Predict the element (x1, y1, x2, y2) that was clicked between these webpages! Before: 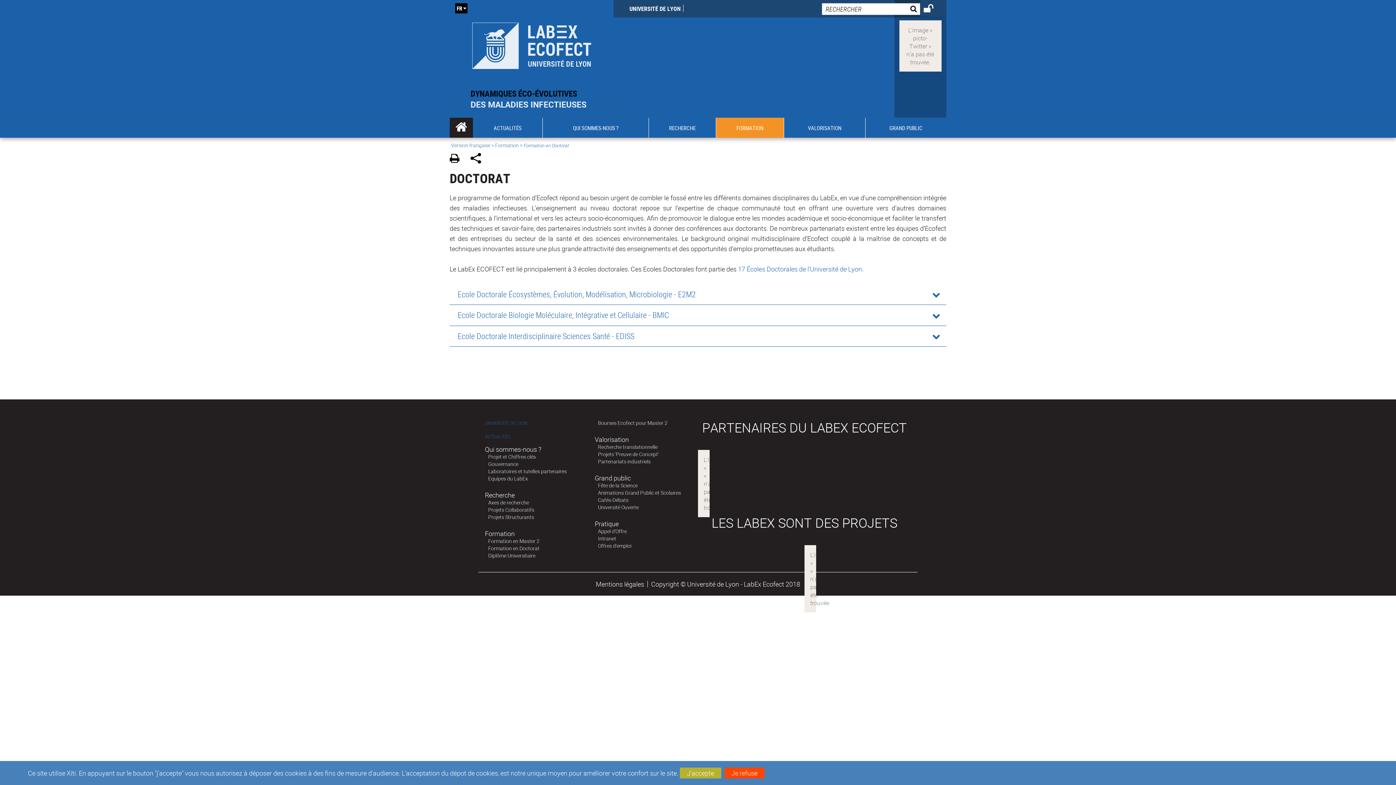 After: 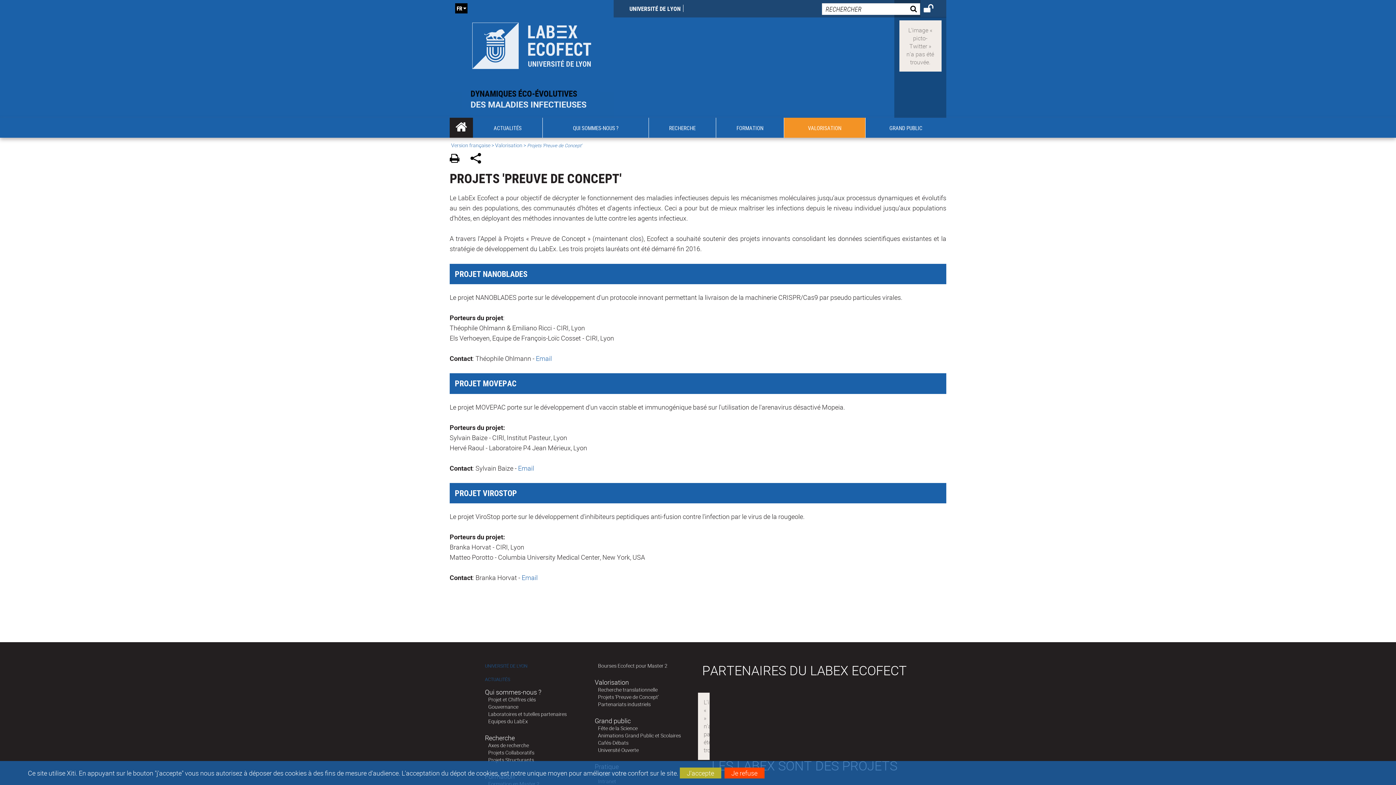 Action: label: Projets 'Preuve de Concept' bbox: (598, 450, 658, 457)